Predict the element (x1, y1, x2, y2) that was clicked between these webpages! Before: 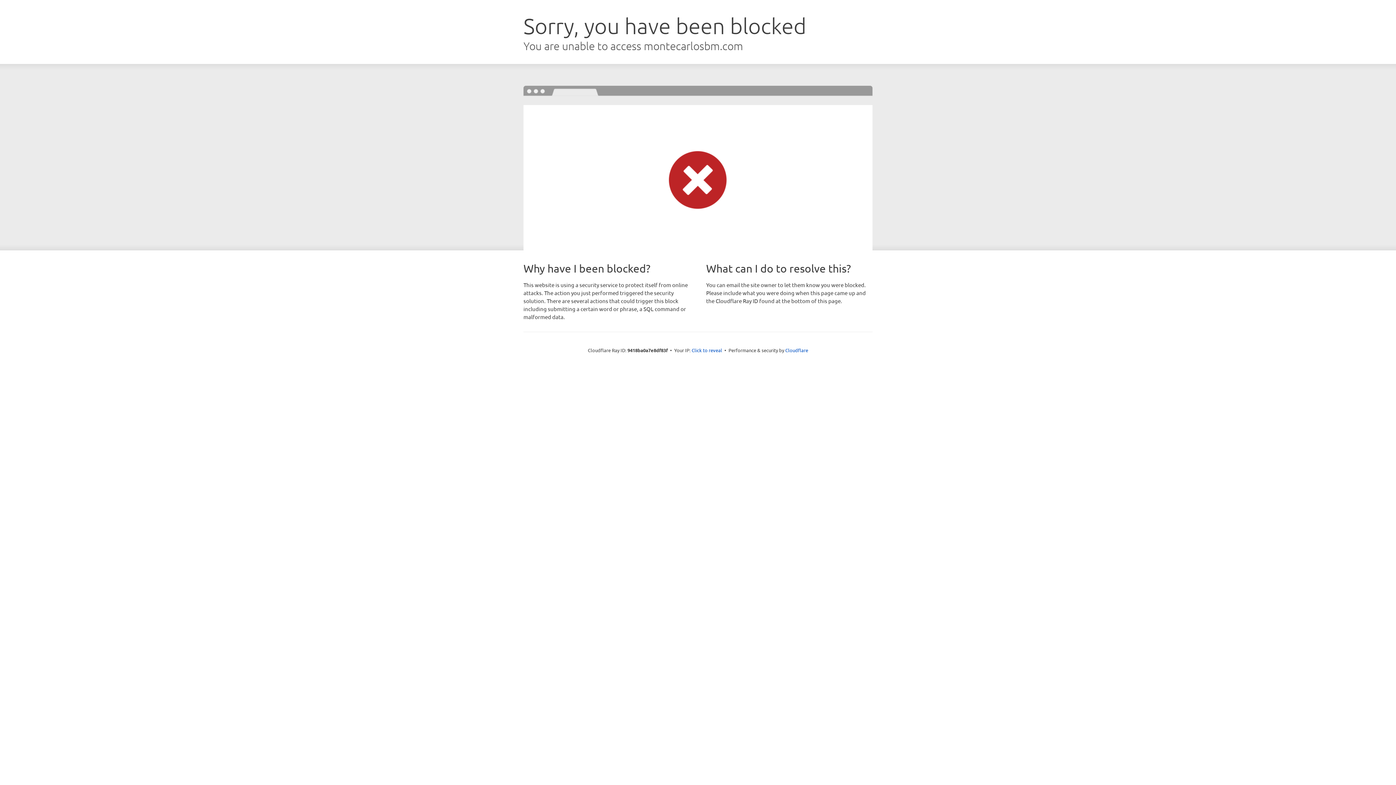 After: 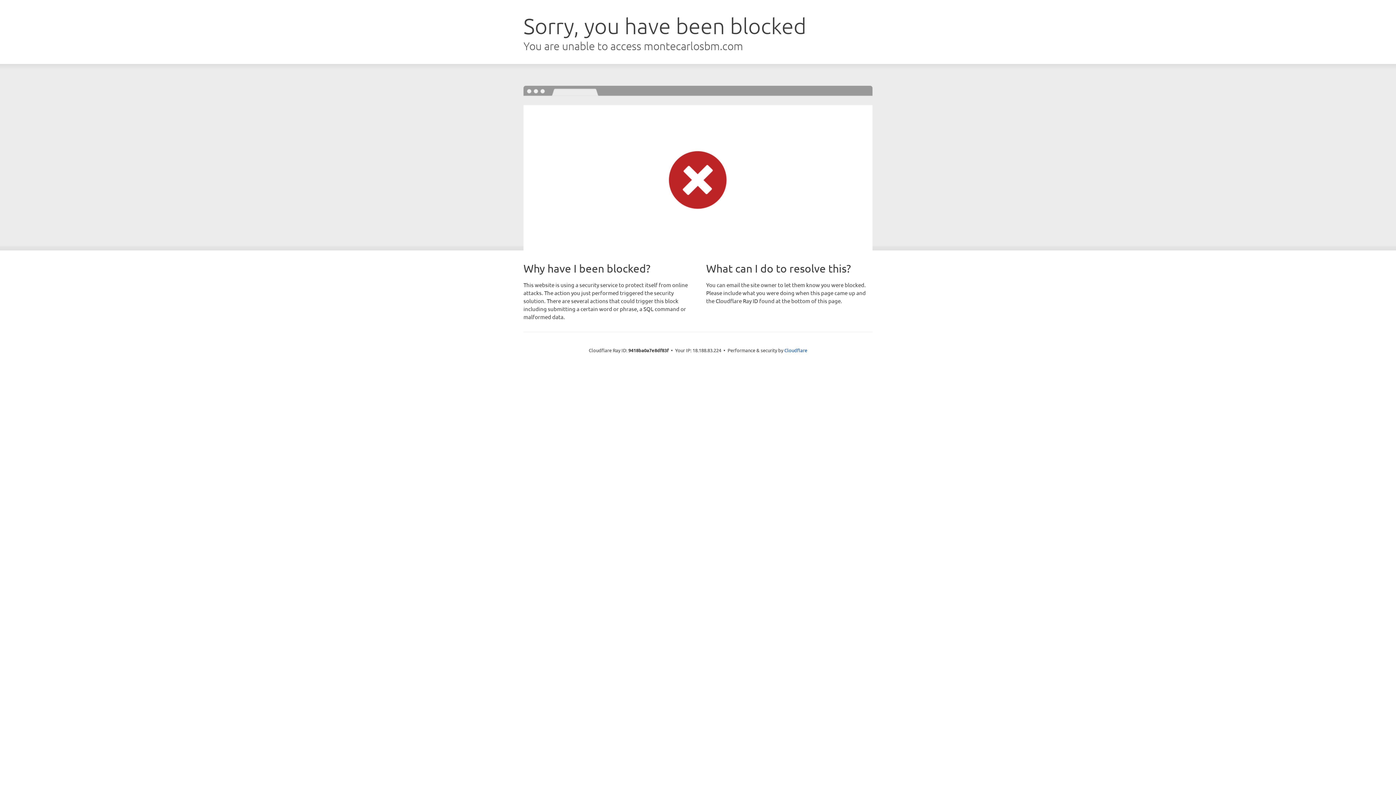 Action: label: Click to reveal bbox: (691, 346, 722, 353)